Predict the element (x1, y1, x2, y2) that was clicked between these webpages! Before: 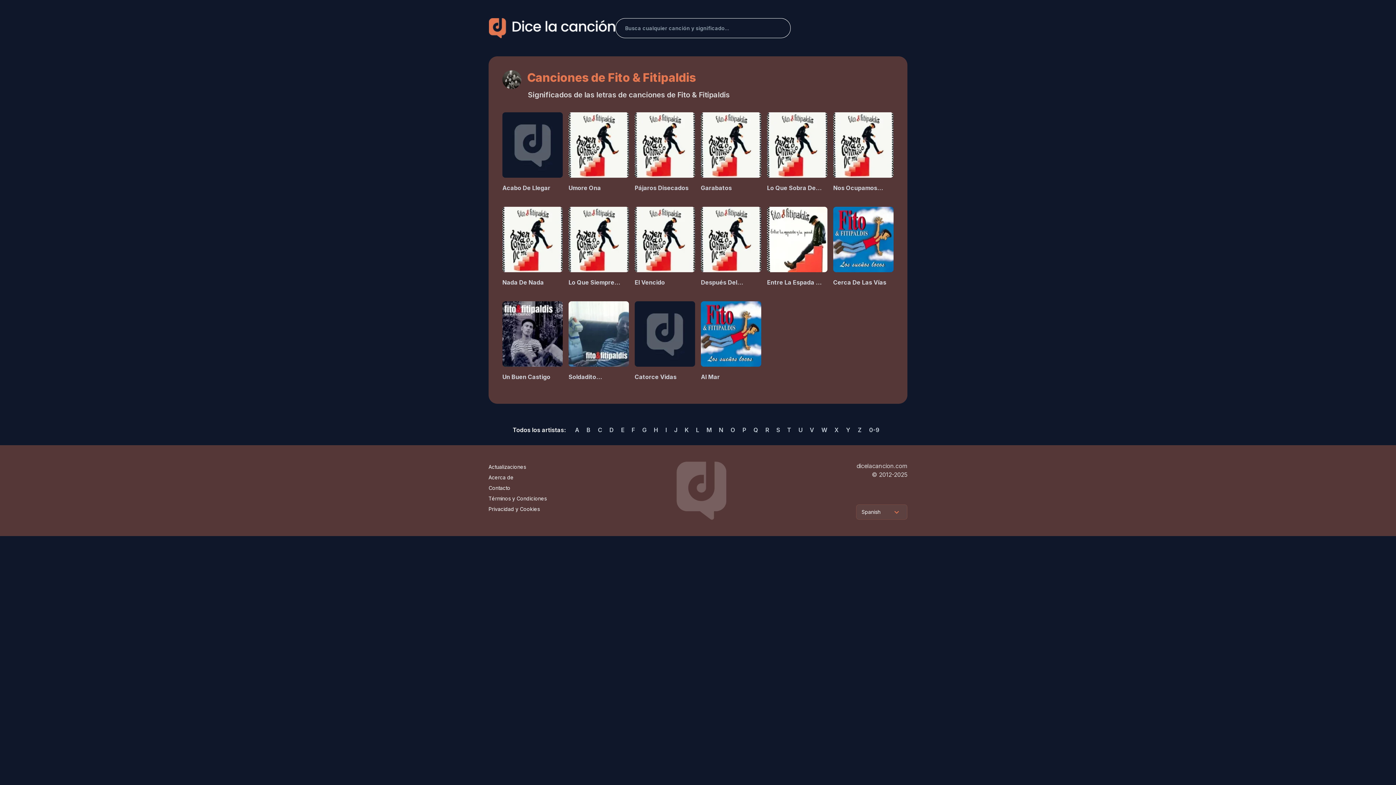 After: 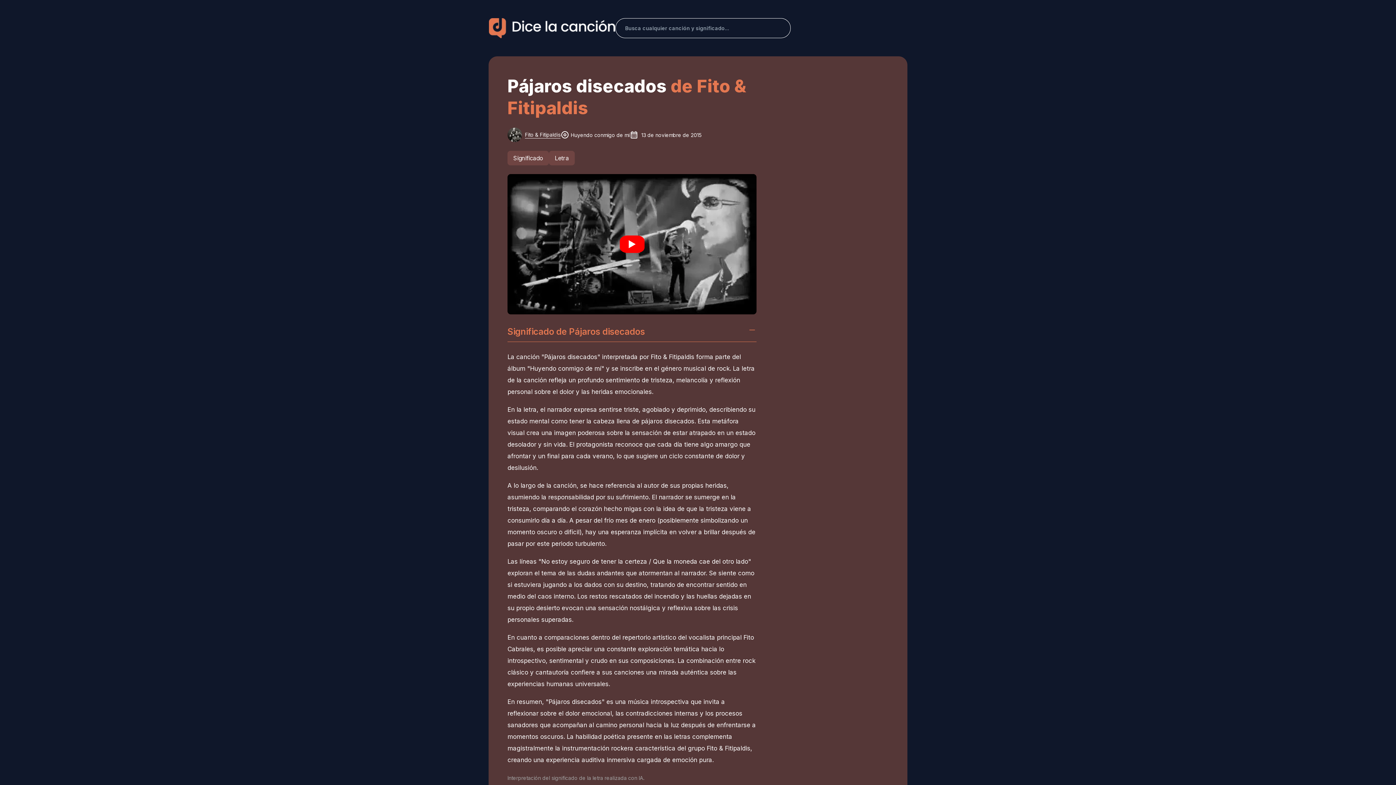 Action: label: Pájaros Disecados bbox: (634, 183, 689, 192)